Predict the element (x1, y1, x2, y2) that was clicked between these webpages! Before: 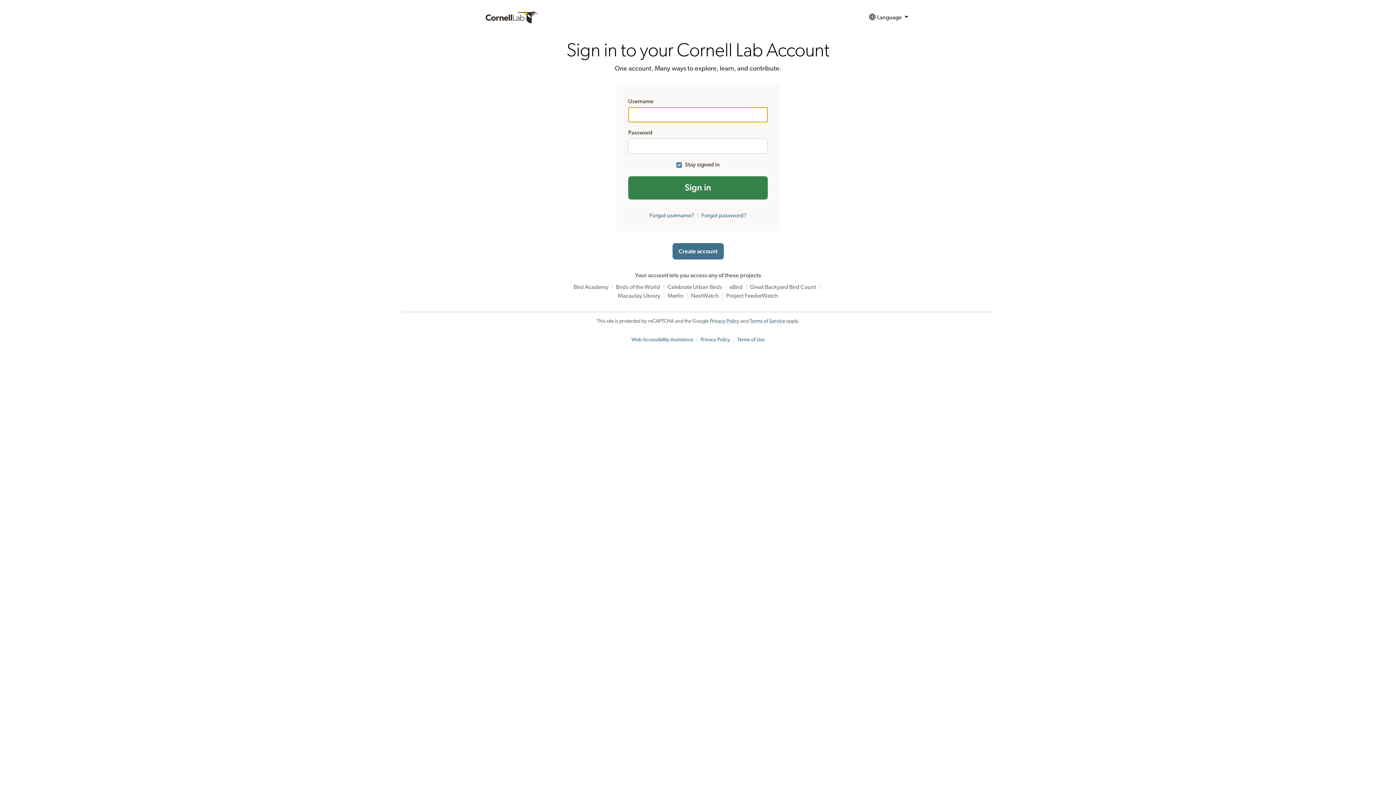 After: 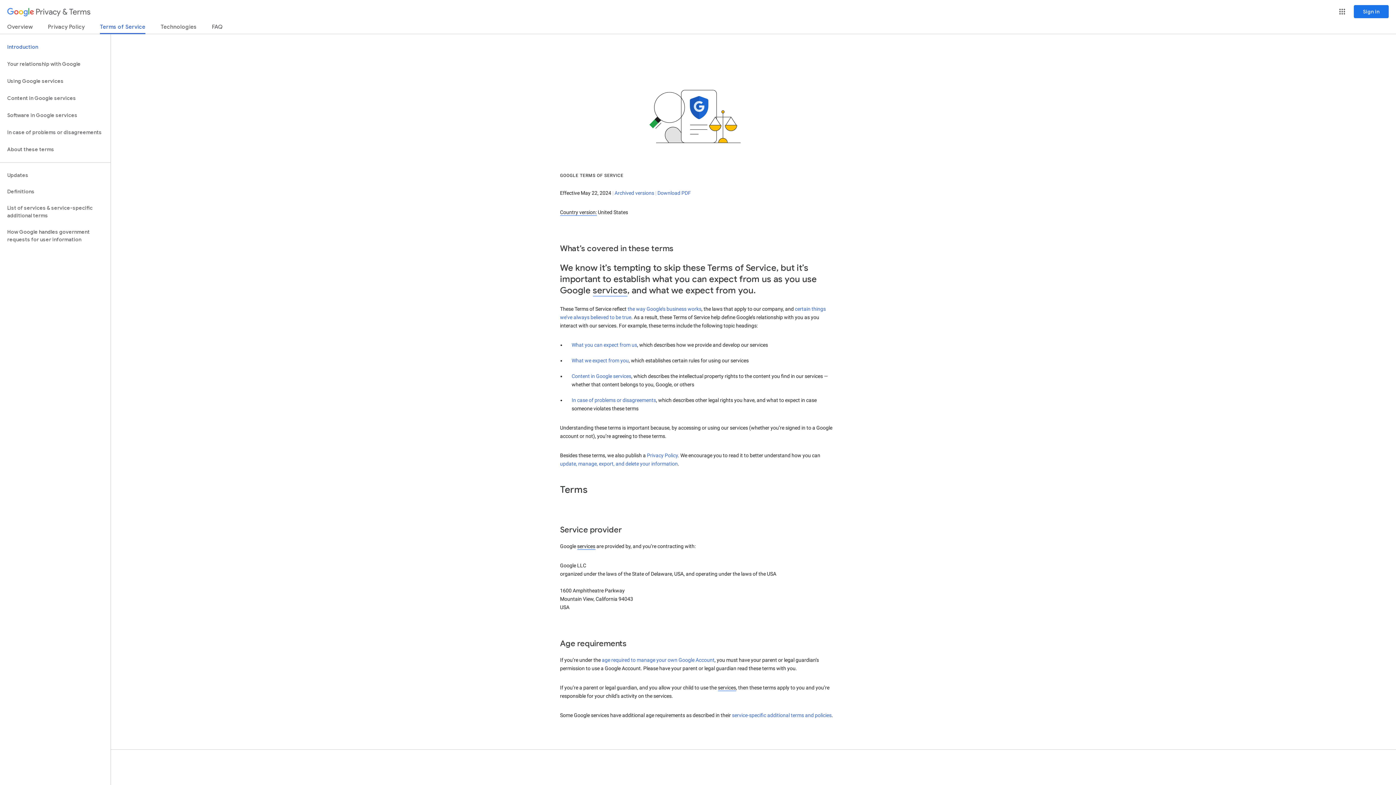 Action: label: Terms of Service bbox: (750, 318, 785, 324)